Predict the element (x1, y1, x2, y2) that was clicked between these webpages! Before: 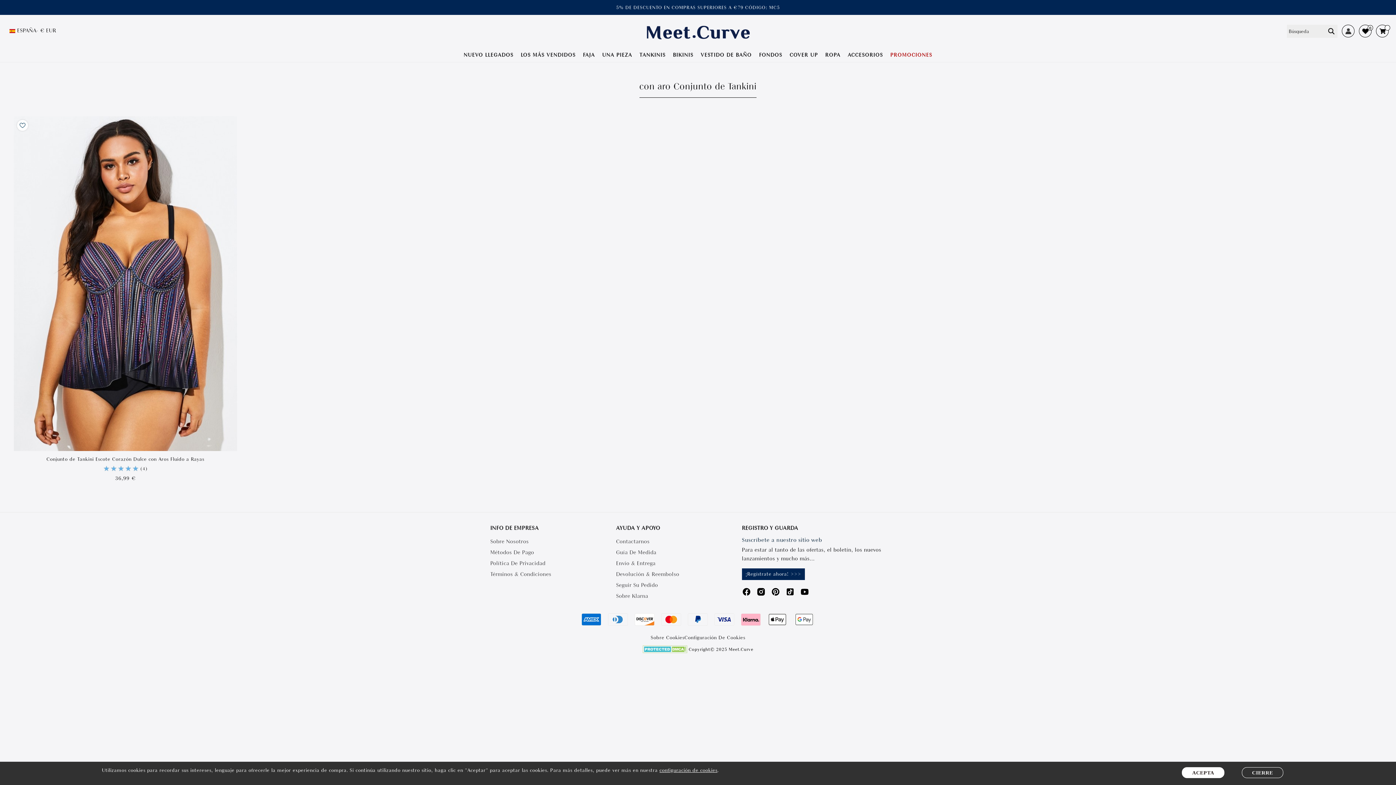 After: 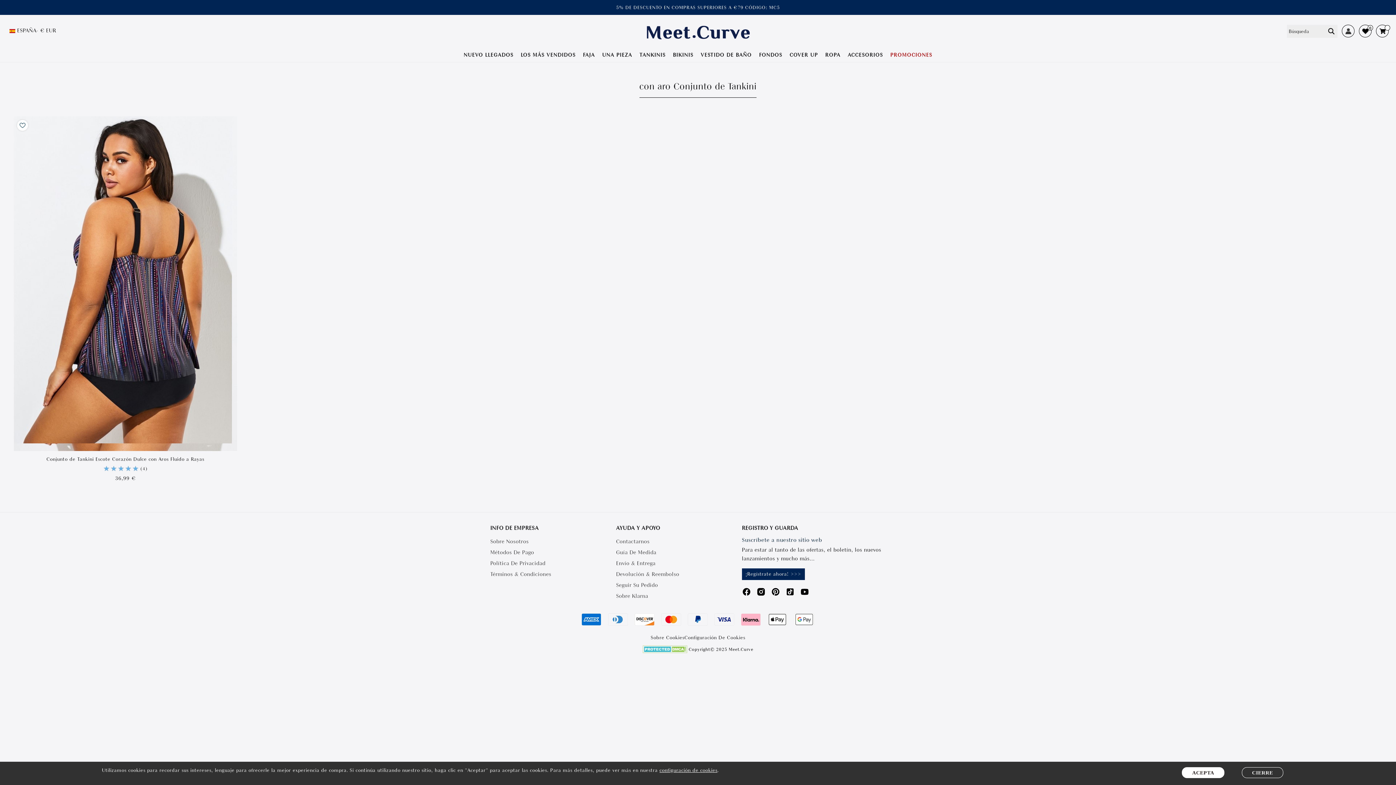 Action: bbox: (13, 116, 237, 451)